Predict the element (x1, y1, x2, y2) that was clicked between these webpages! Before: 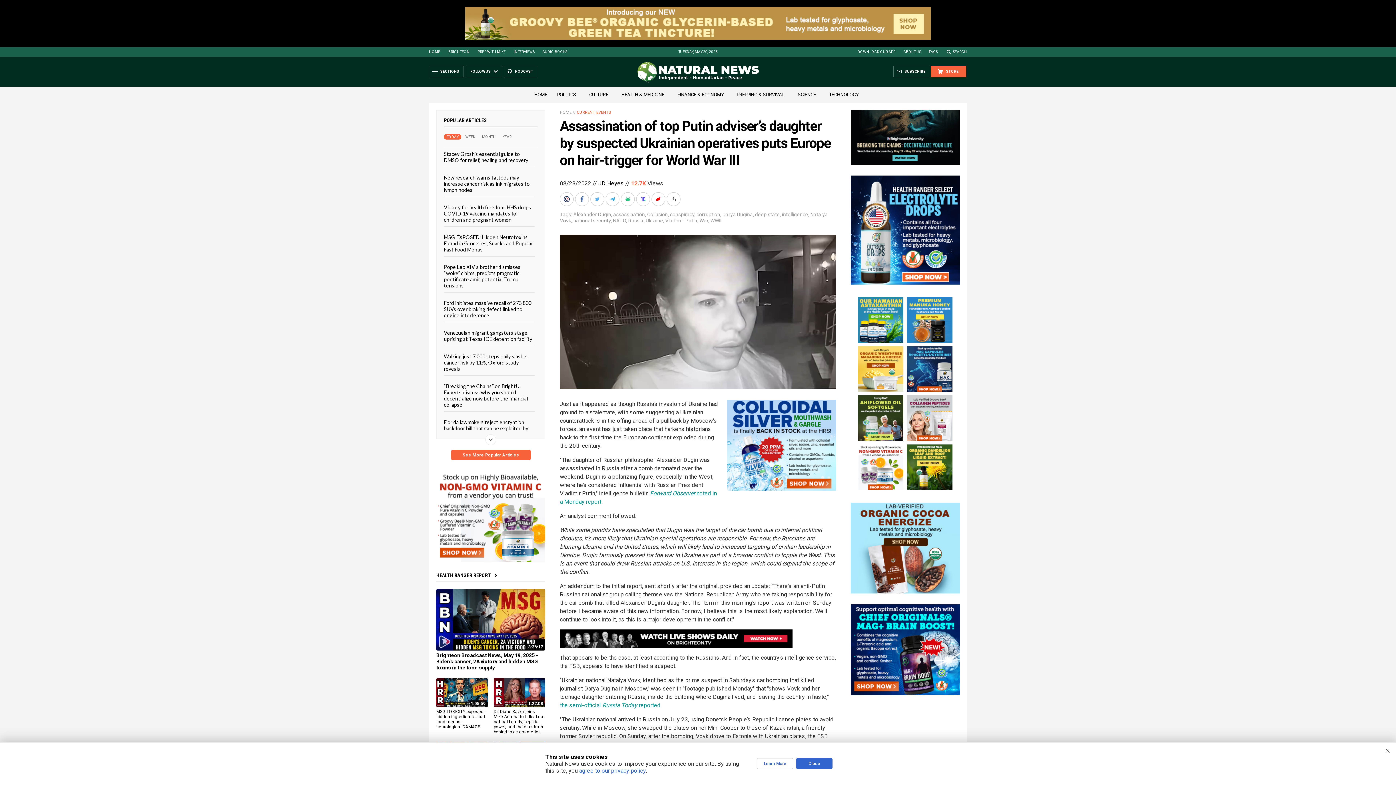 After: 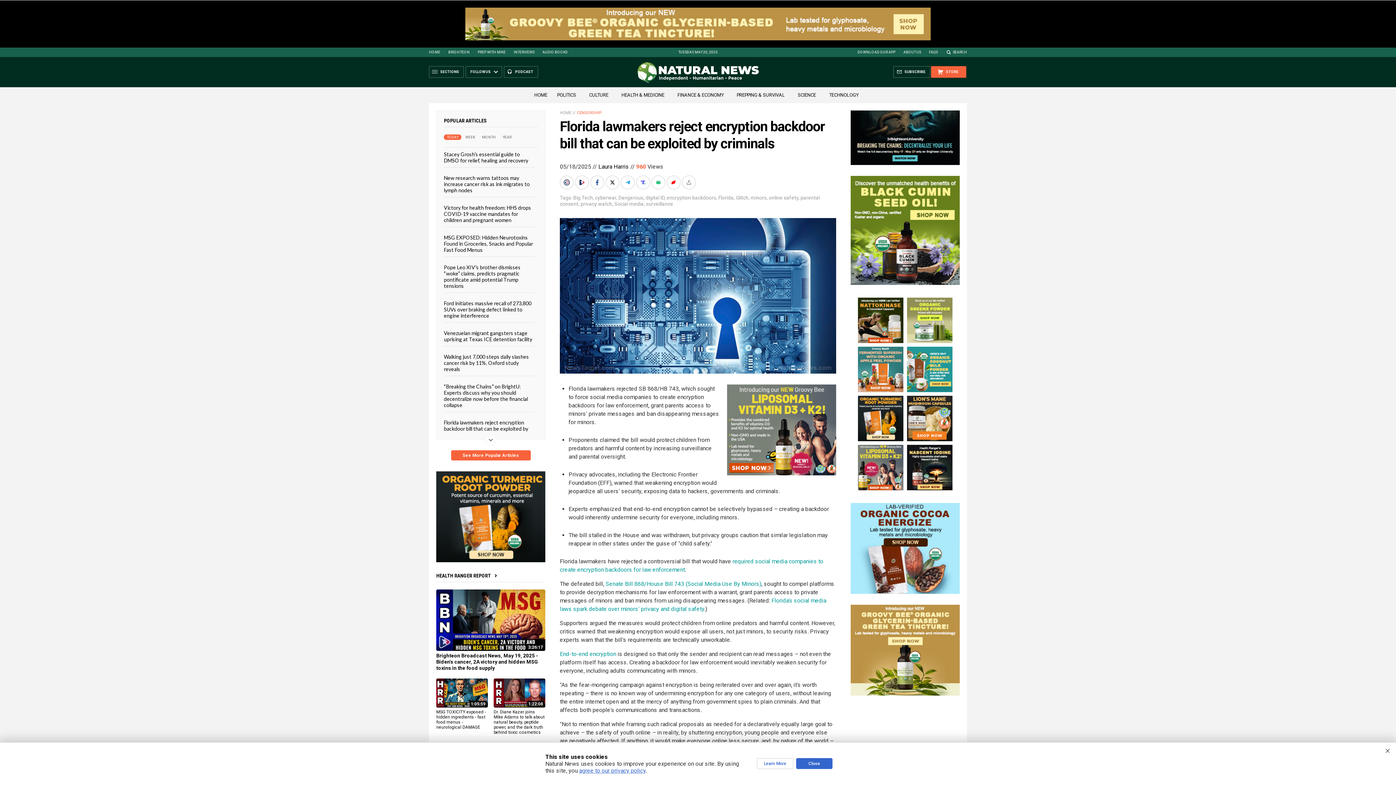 Action: label: Florida lawmakers reject encryption backdoor bill that can be exploited by criminals bbox: (444, 419, 528, 437)